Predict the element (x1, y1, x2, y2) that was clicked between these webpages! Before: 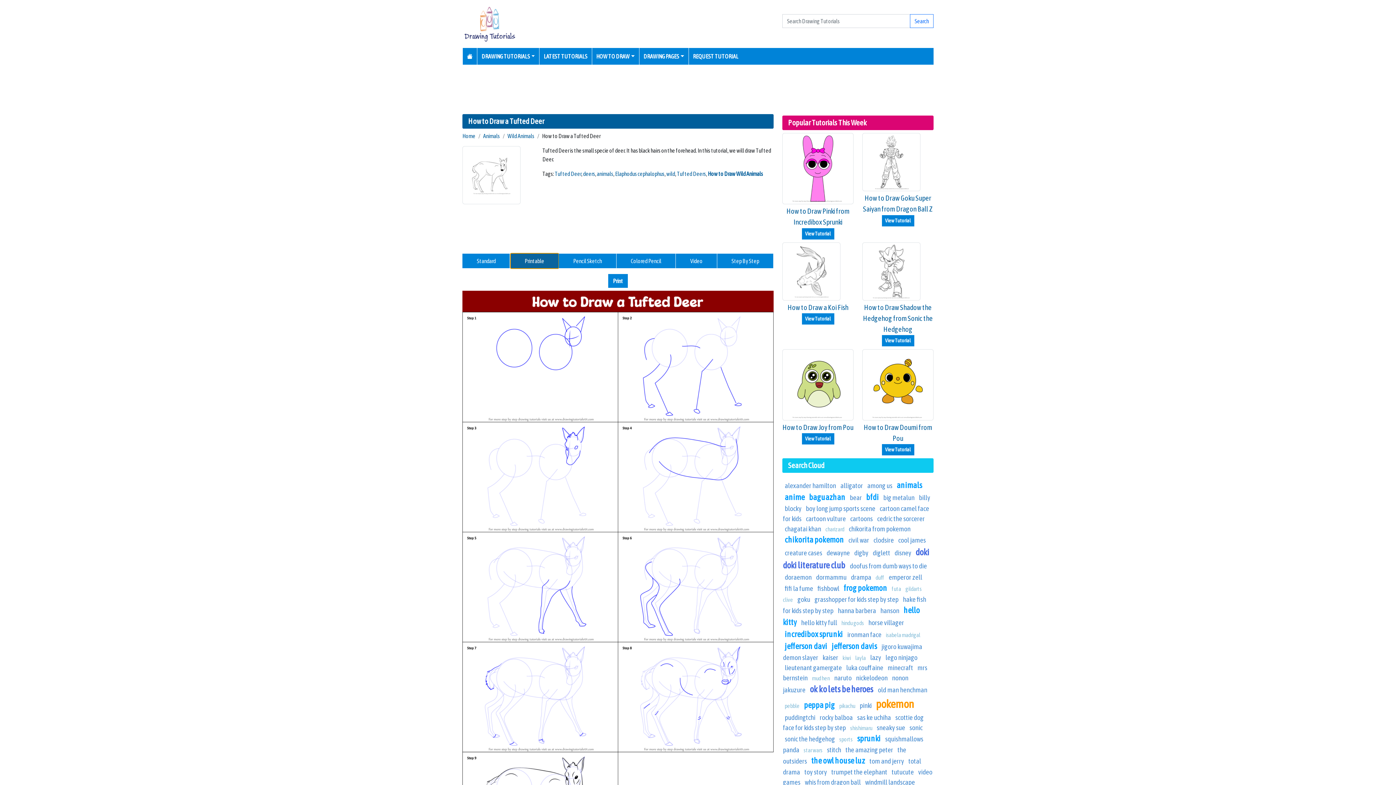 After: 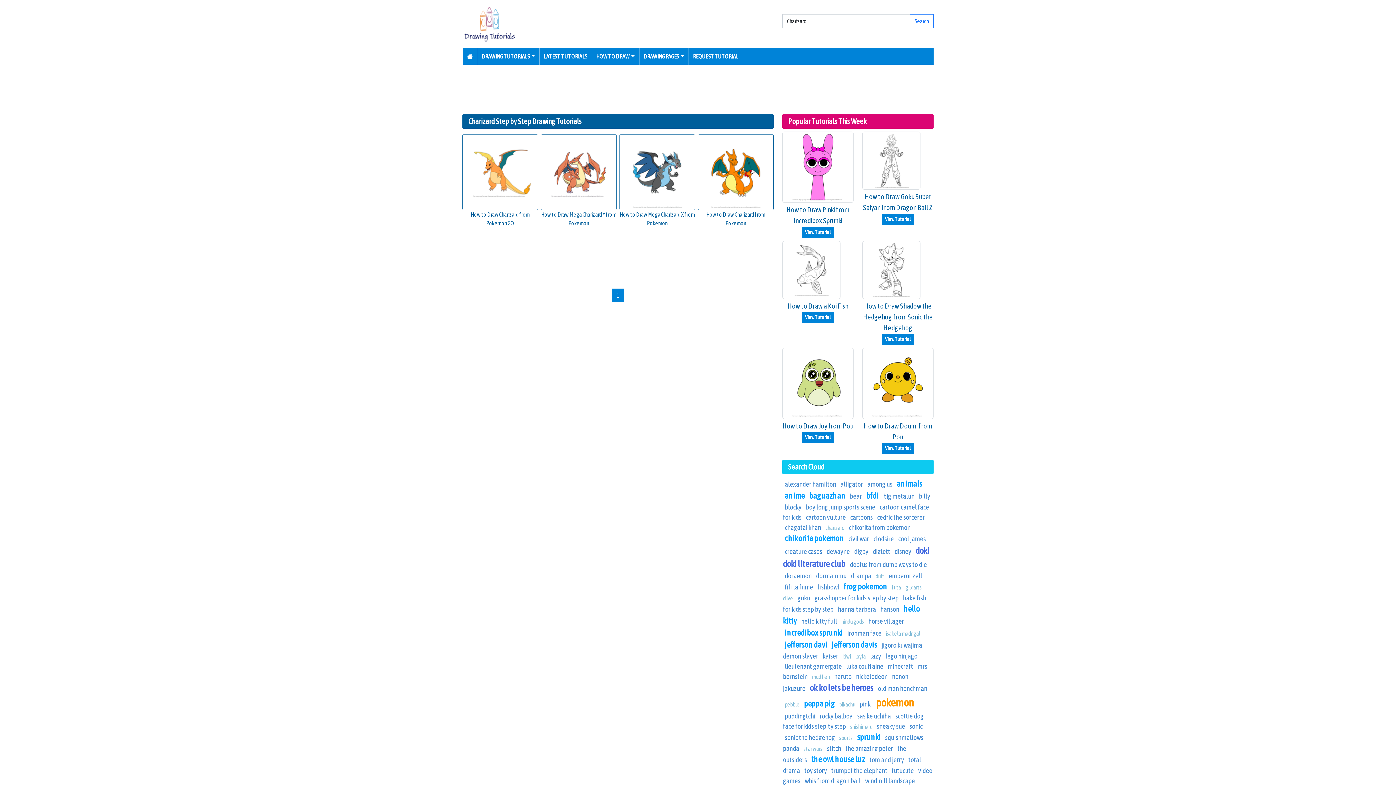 Action: label: charizard bbox: (825, 526, 844, 532)